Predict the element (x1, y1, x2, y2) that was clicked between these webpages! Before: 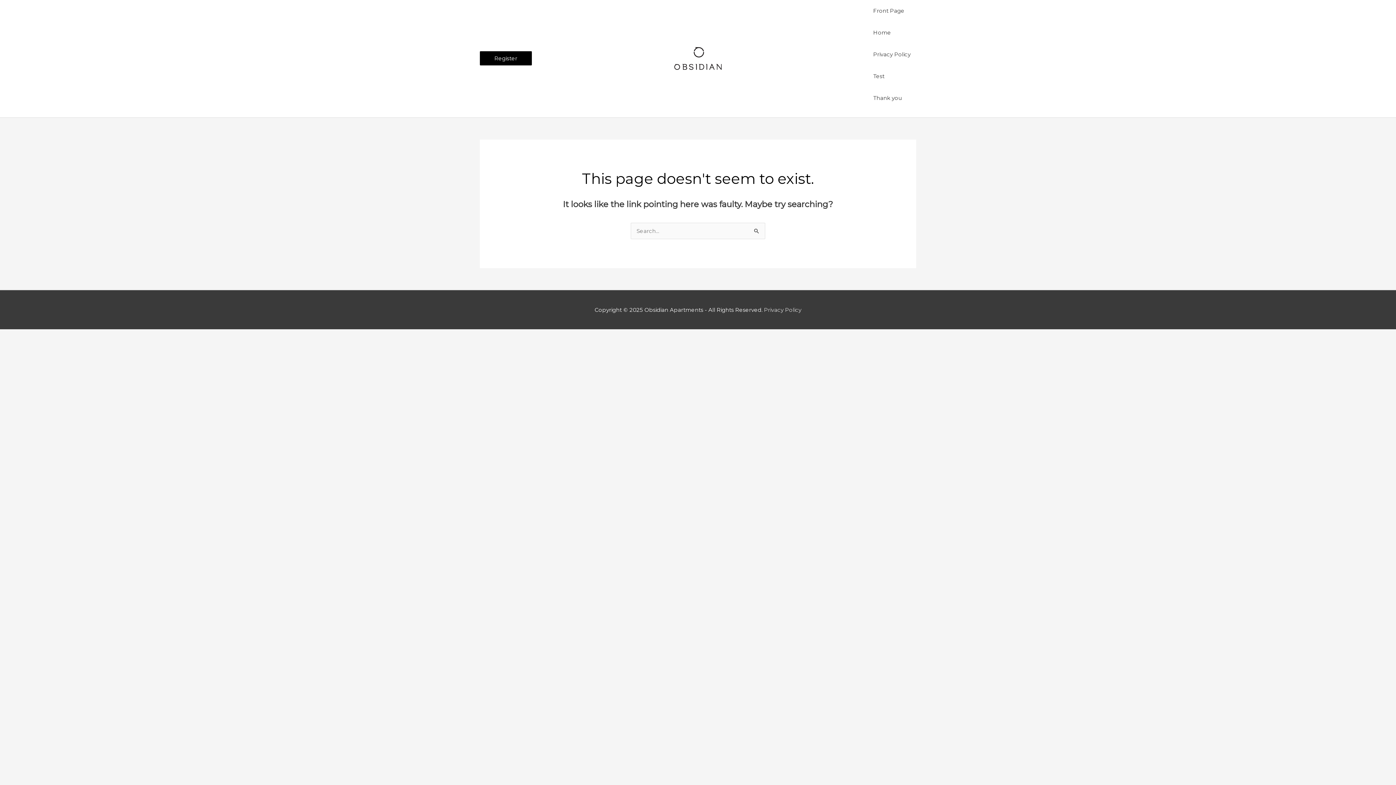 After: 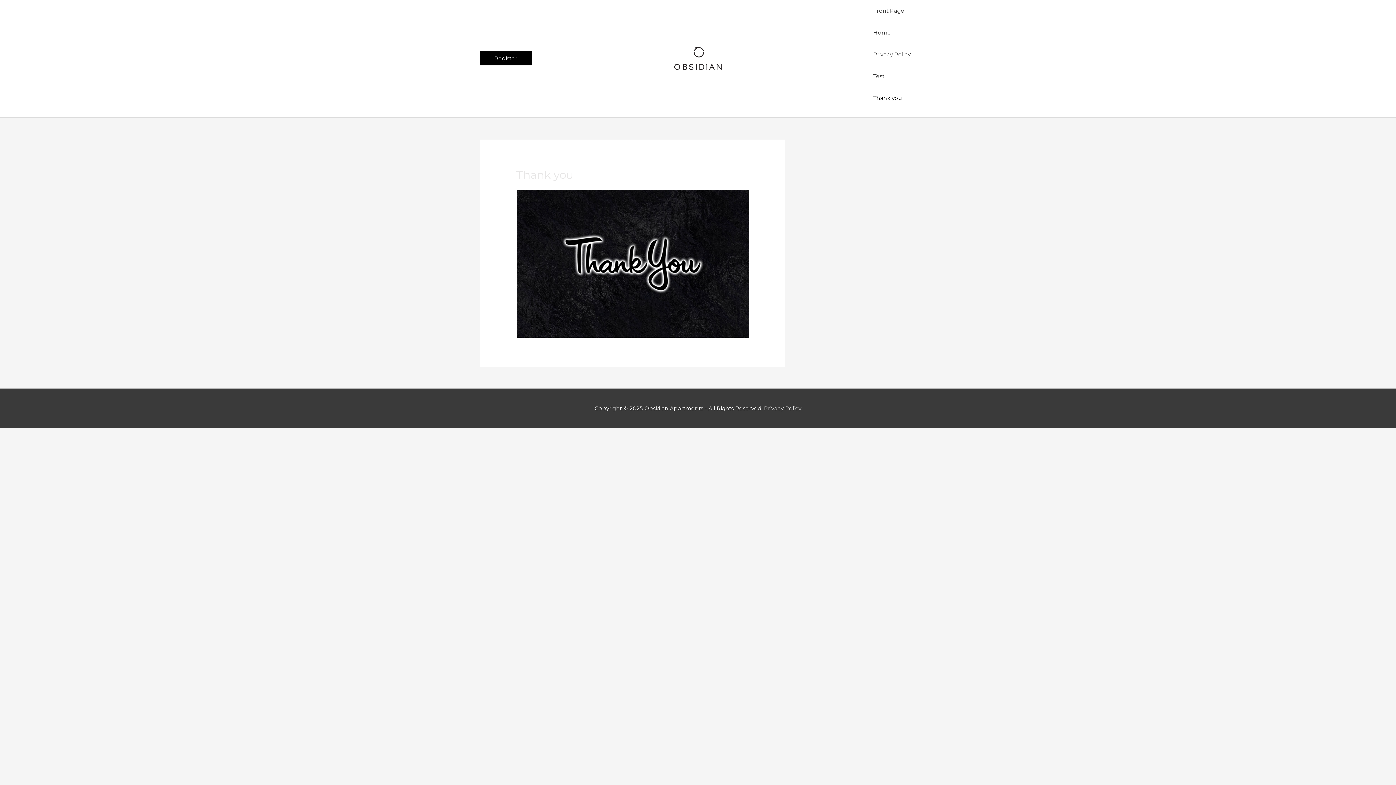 Action: bbox: (868, 87, 916, 109) label: Thank you